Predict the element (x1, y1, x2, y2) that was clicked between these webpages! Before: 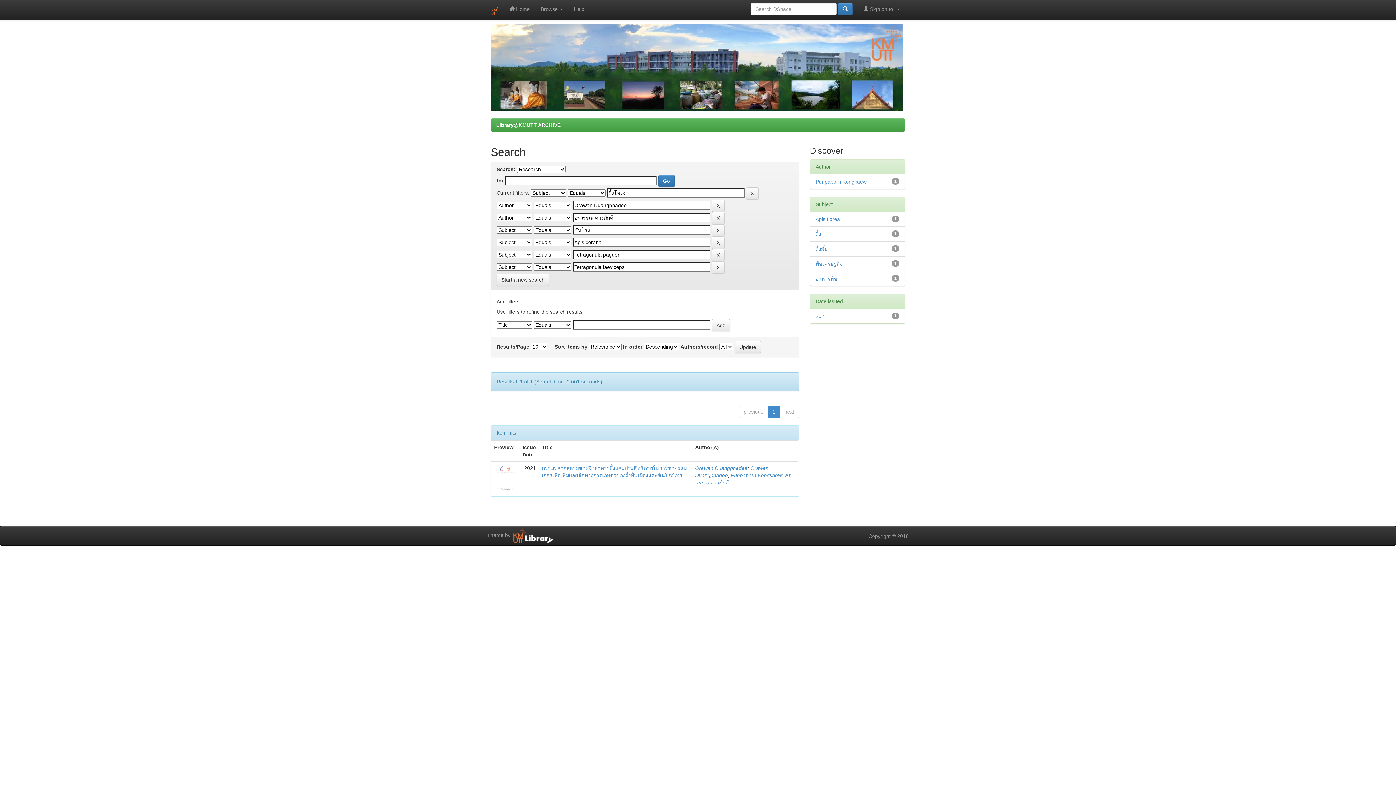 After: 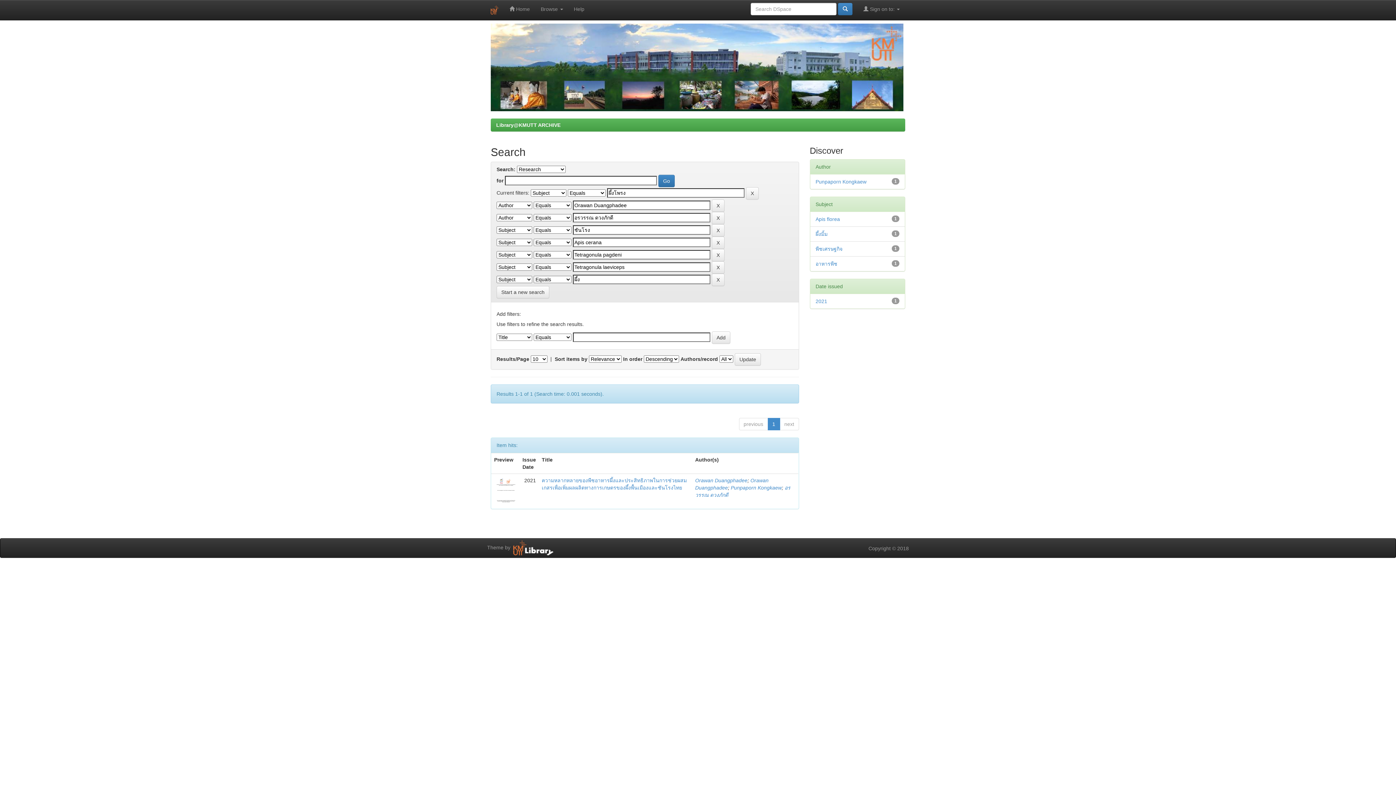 Action: label: ผึ้ง bbox: (815, 231, 821, 237)